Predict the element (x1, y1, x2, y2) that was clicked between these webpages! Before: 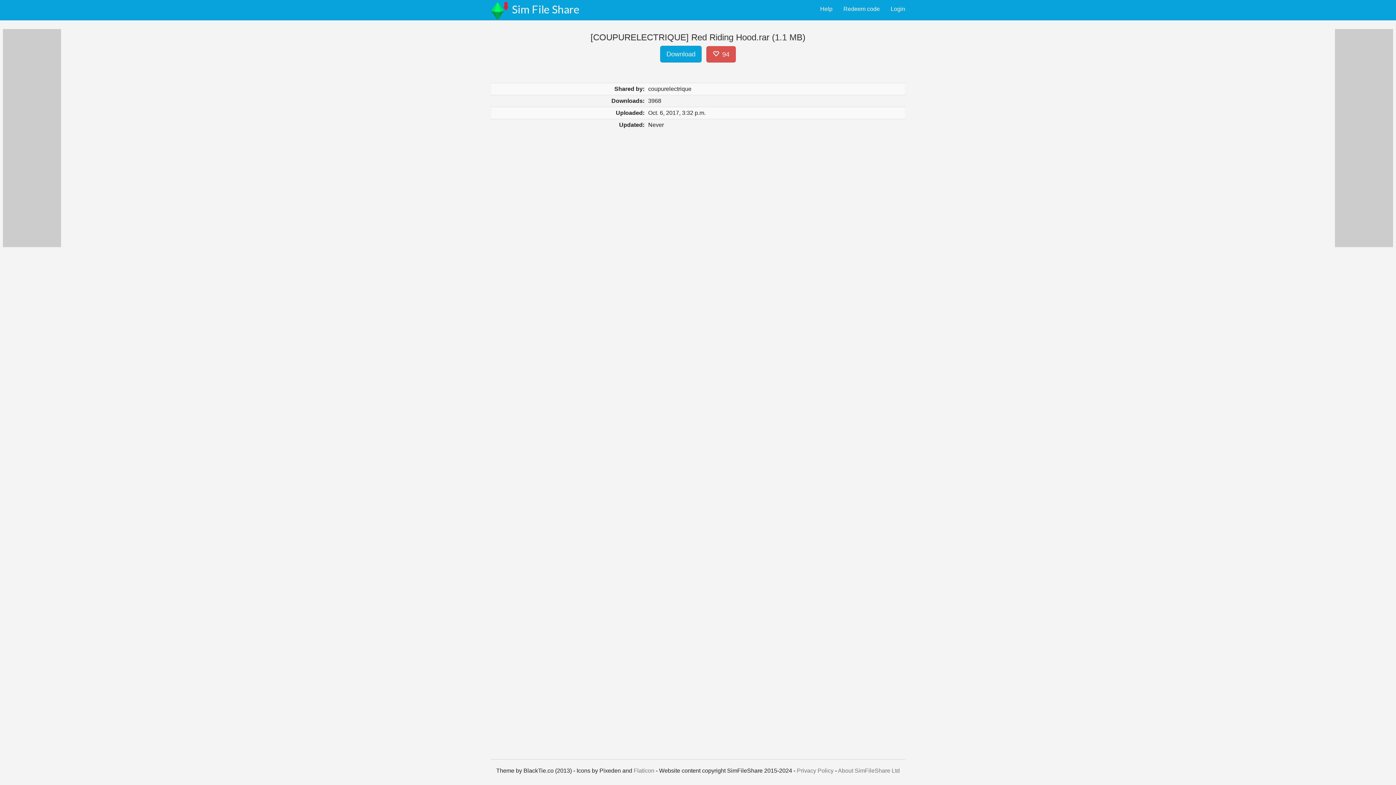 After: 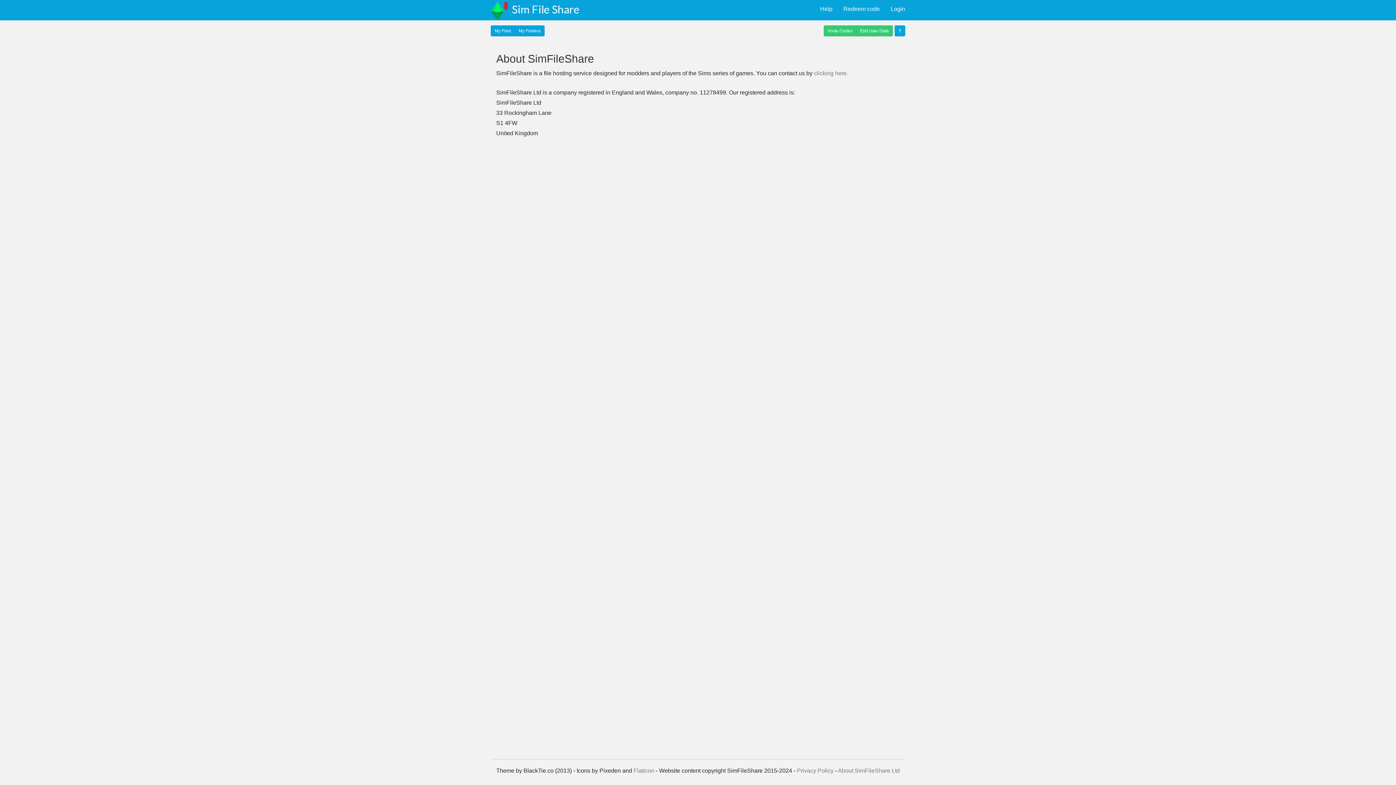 Action: label: About SimFileShare Ltd bbox: (838, 768, 900, 774)